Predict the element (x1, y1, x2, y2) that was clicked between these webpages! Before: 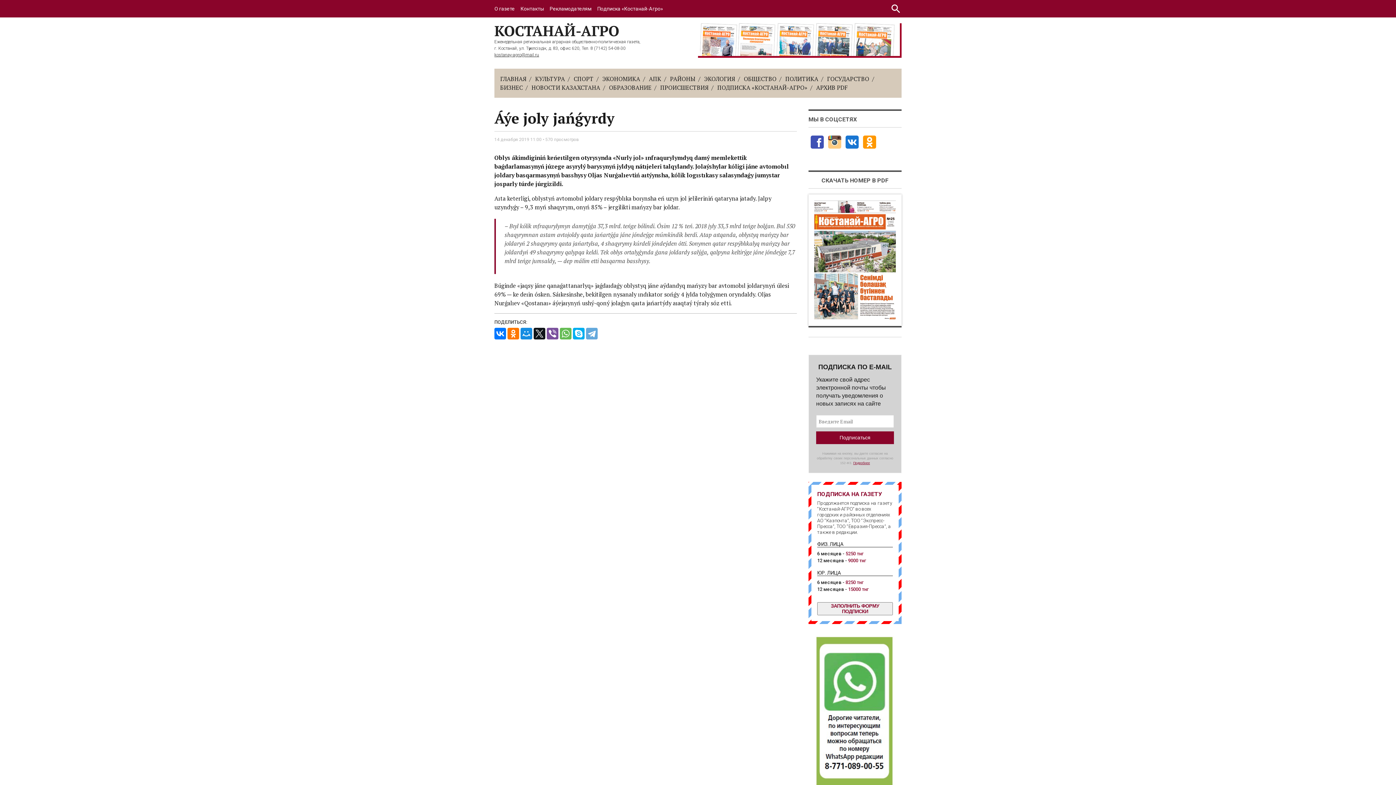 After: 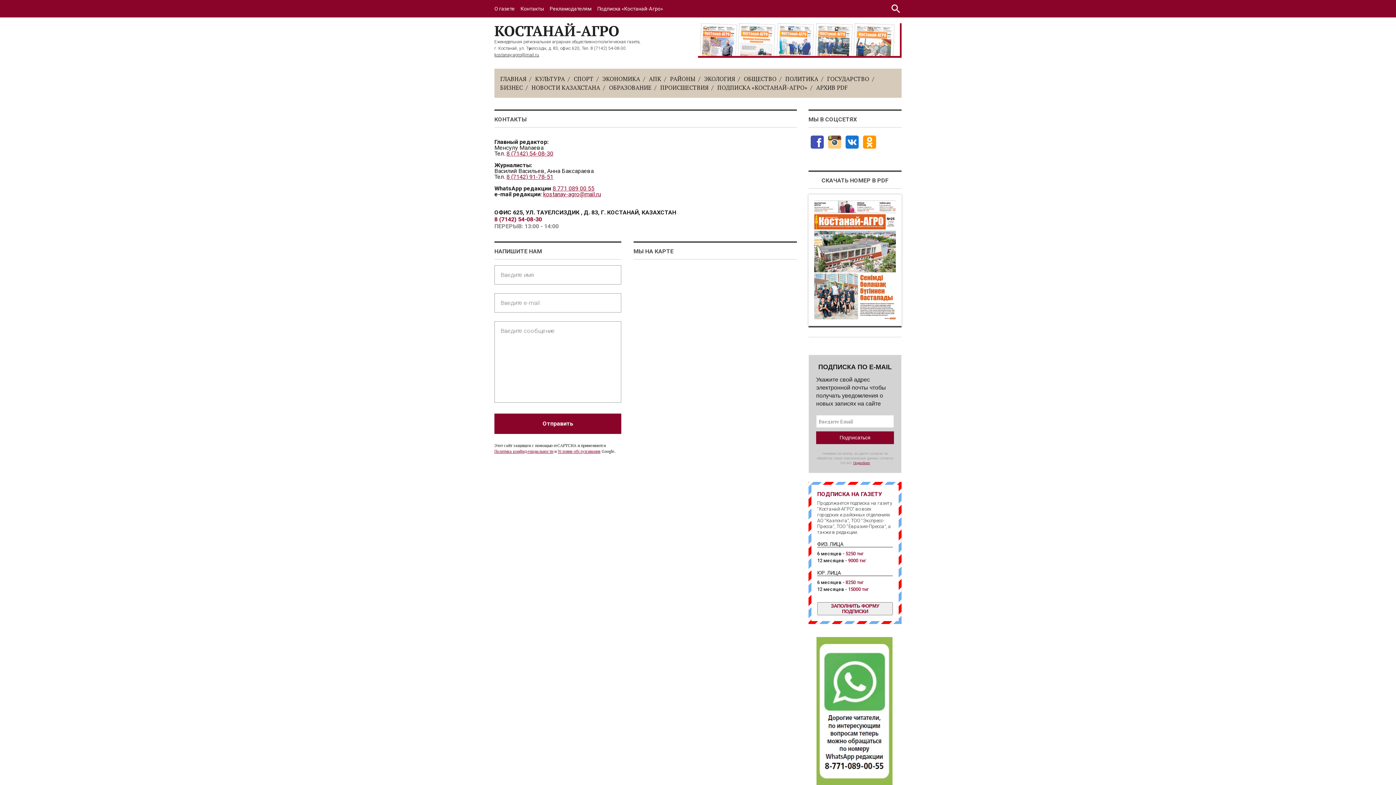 Action: bbox: (520, 5, 544, 11) label: Контакты